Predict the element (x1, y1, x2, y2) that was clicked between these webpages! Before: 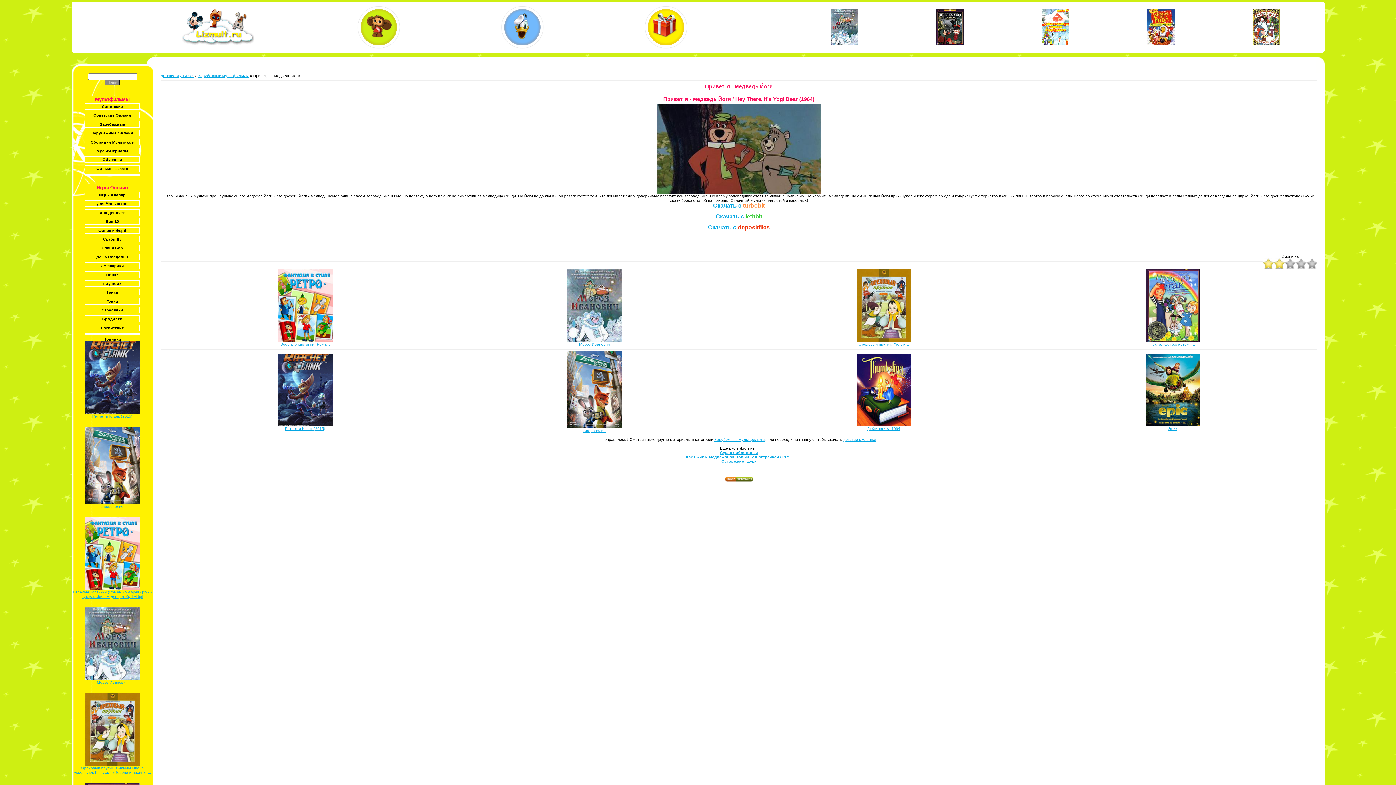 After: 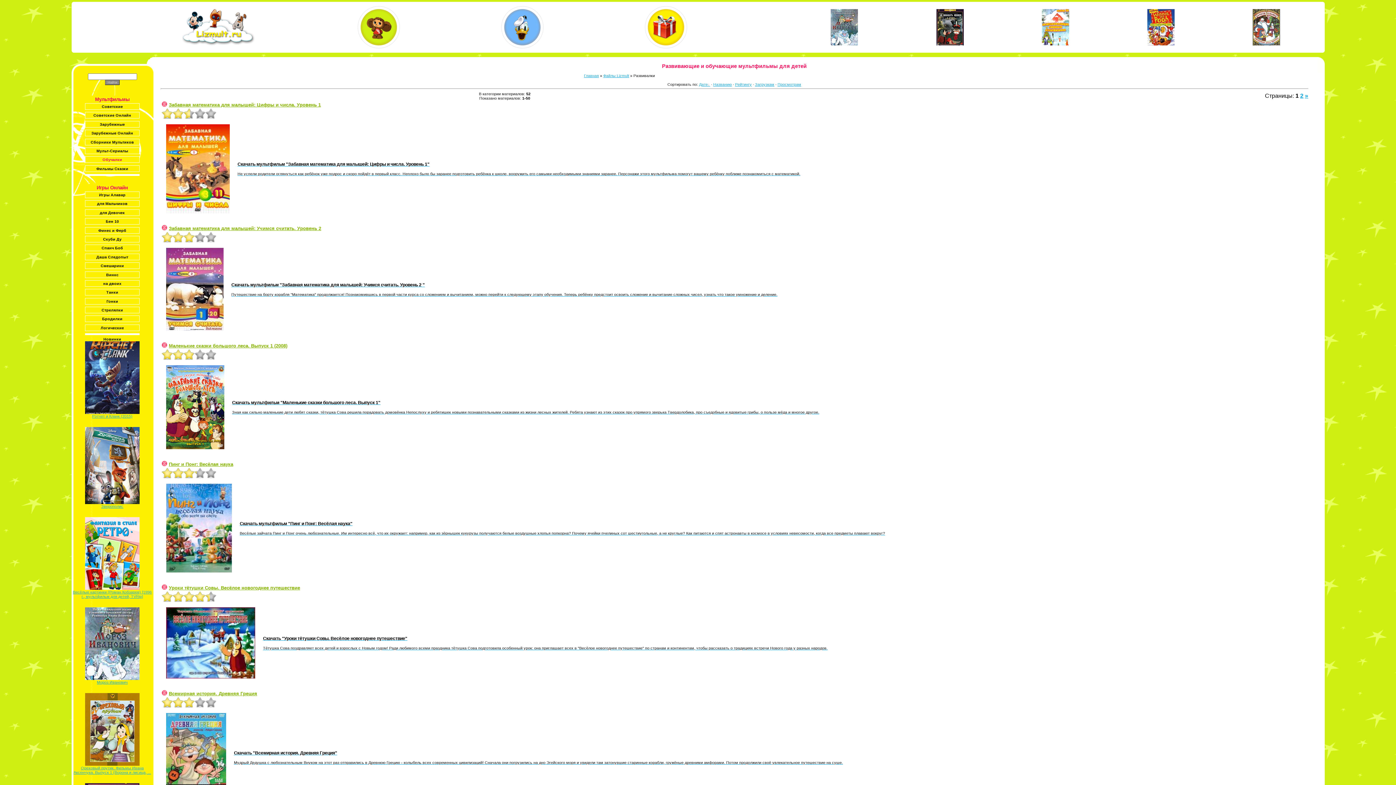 Action: bbox: (102, 157, 122, 161) label: Обучалки